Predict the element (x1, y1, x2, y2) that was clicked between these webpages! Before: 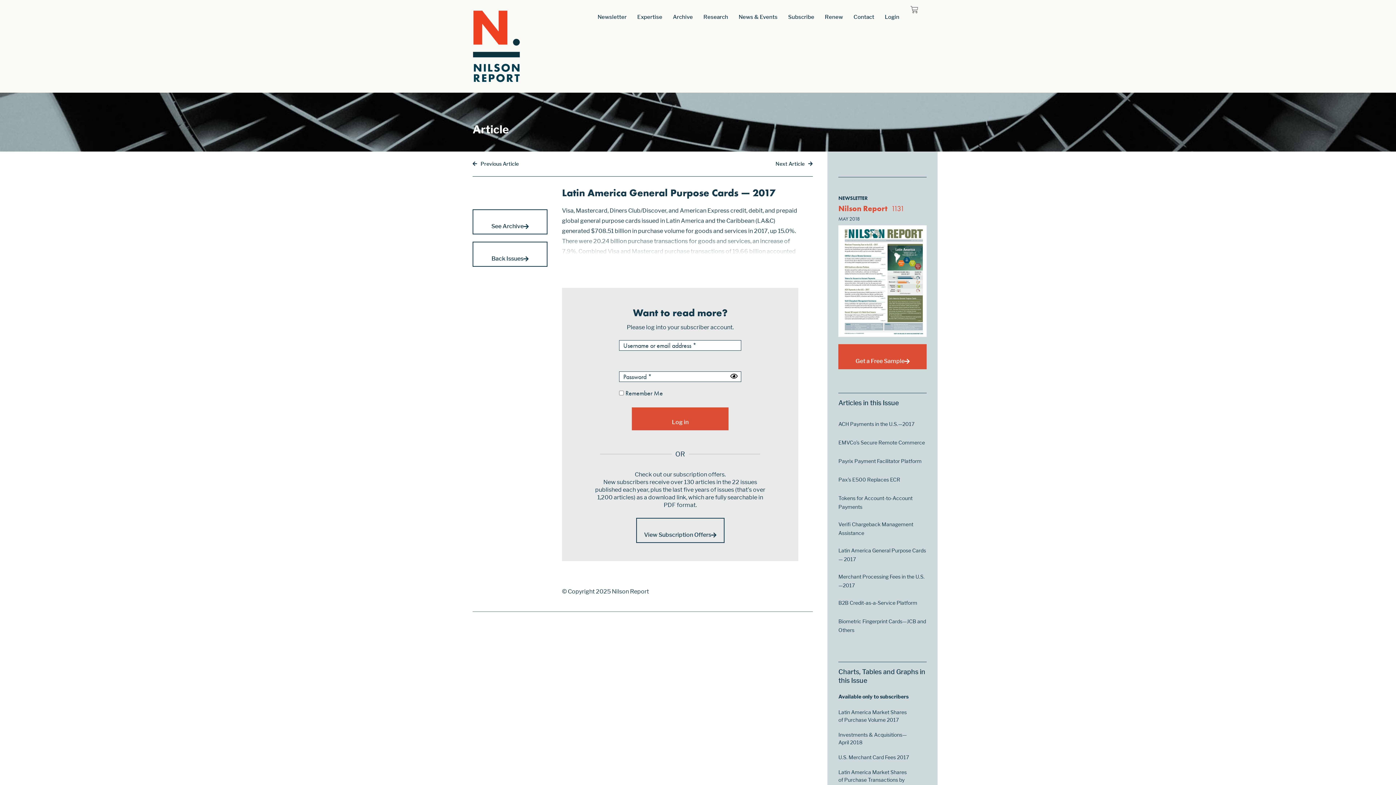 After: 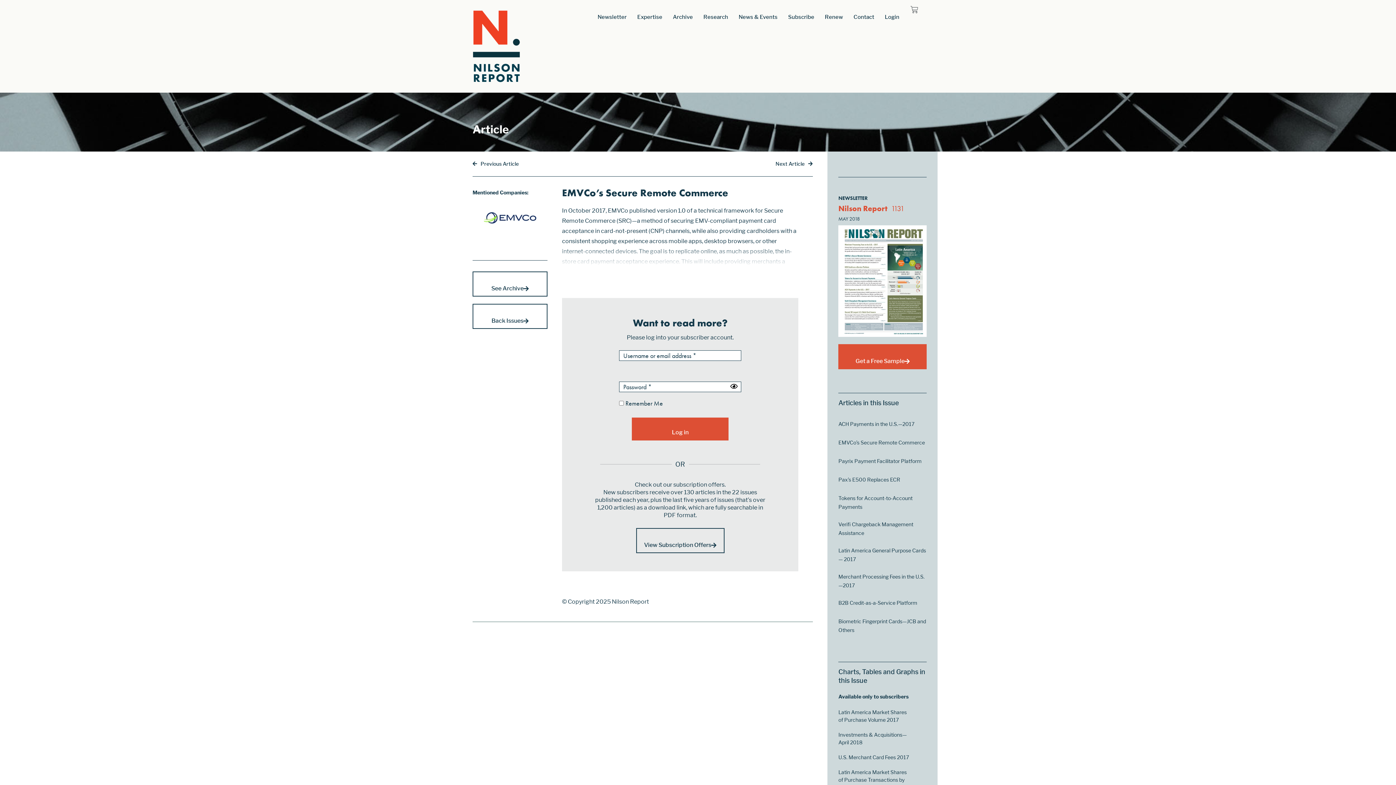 Action: label: EMVCo’s Secure Remote Commerce bbox: (838, 438, 925, 447)